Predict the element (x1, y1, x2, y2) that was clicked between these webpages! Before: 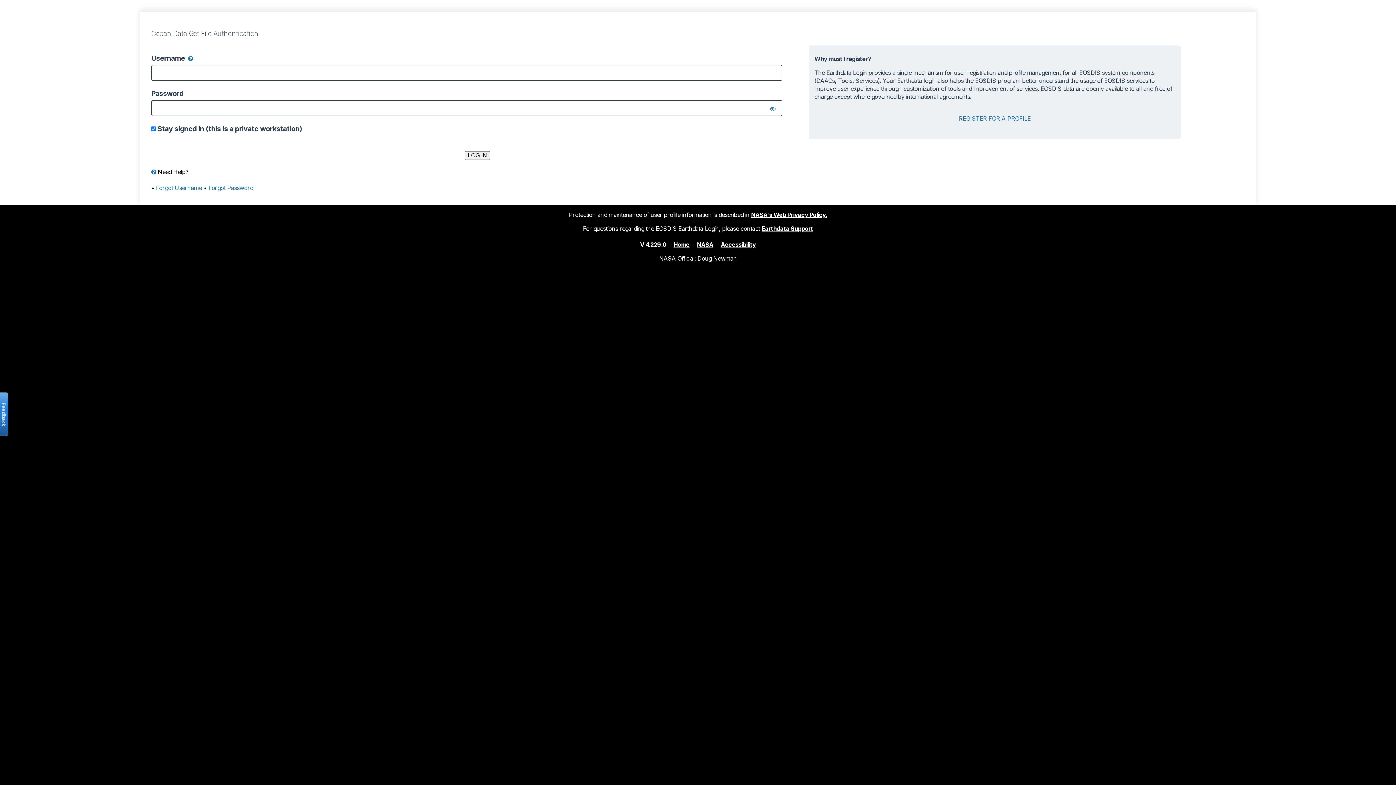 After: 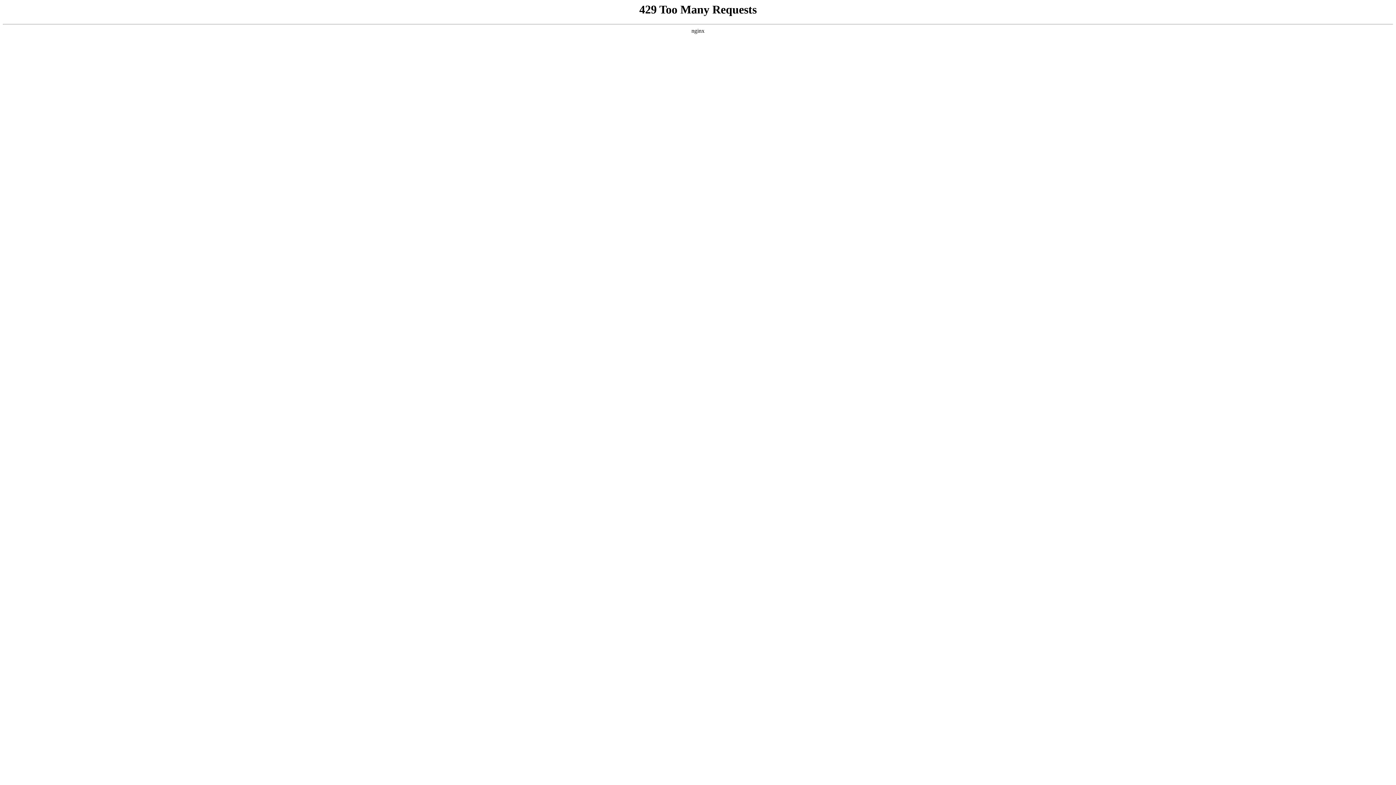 Action: bbox: (697, 240, 713, 248) label: NASA